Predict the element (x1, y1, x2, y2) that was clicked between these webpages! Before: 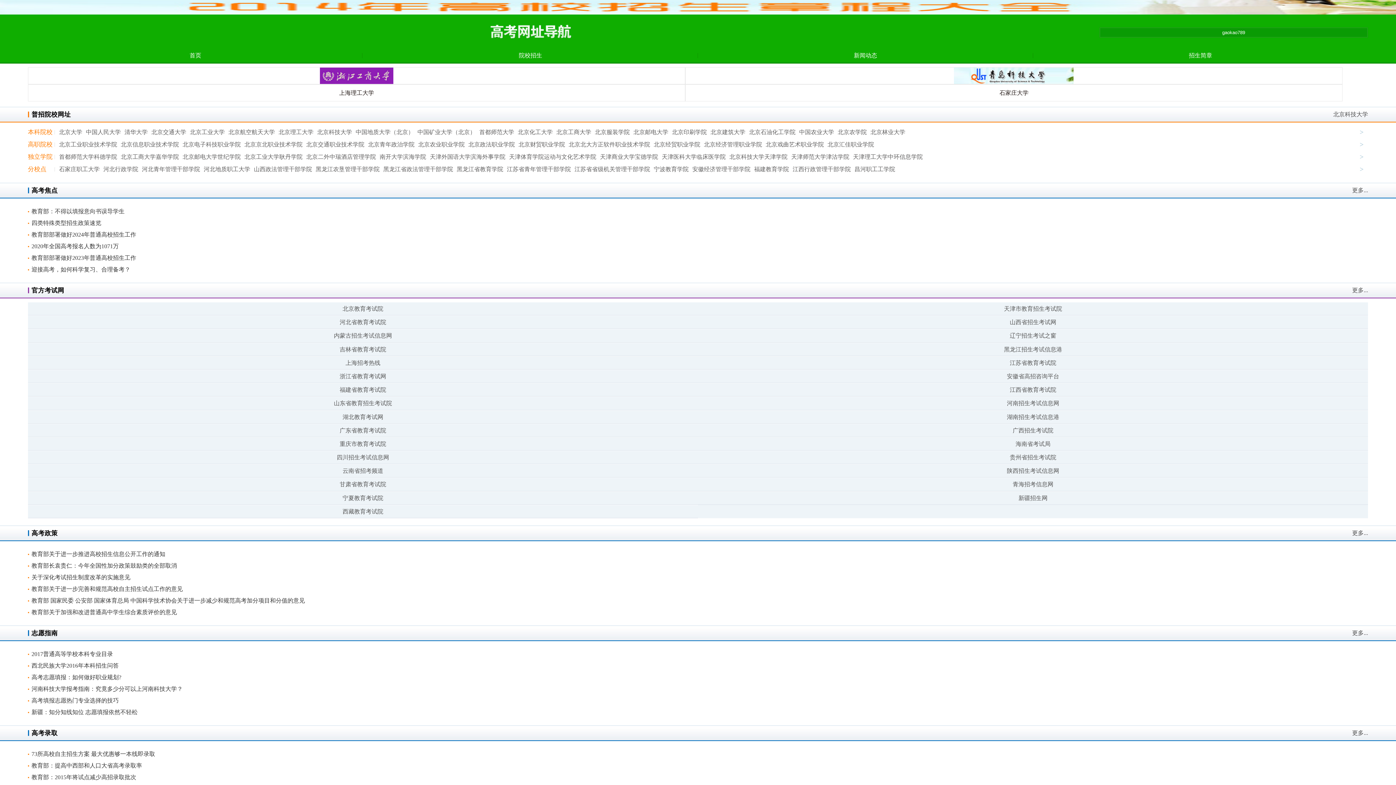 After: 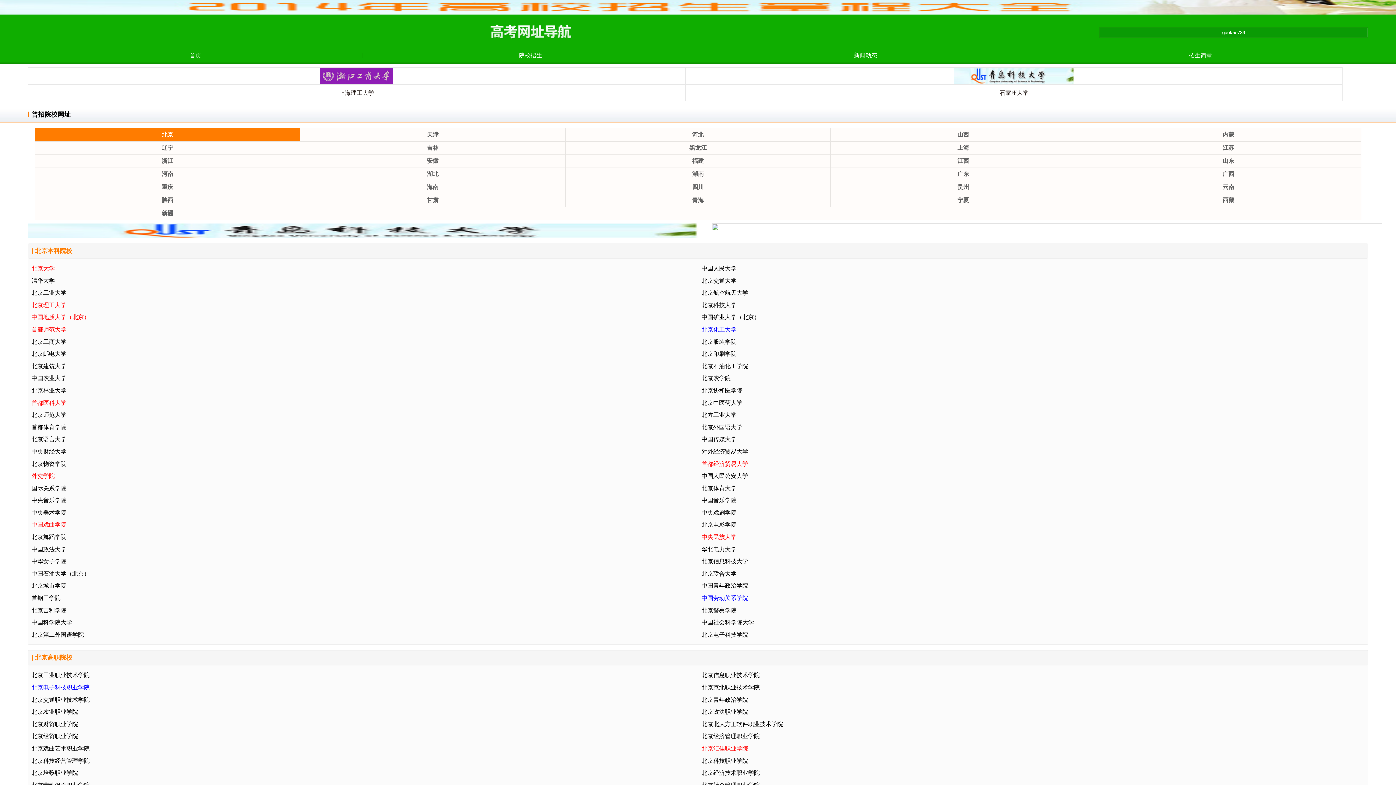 Action: label: > bbox: (1360, 140, 1364, 148)